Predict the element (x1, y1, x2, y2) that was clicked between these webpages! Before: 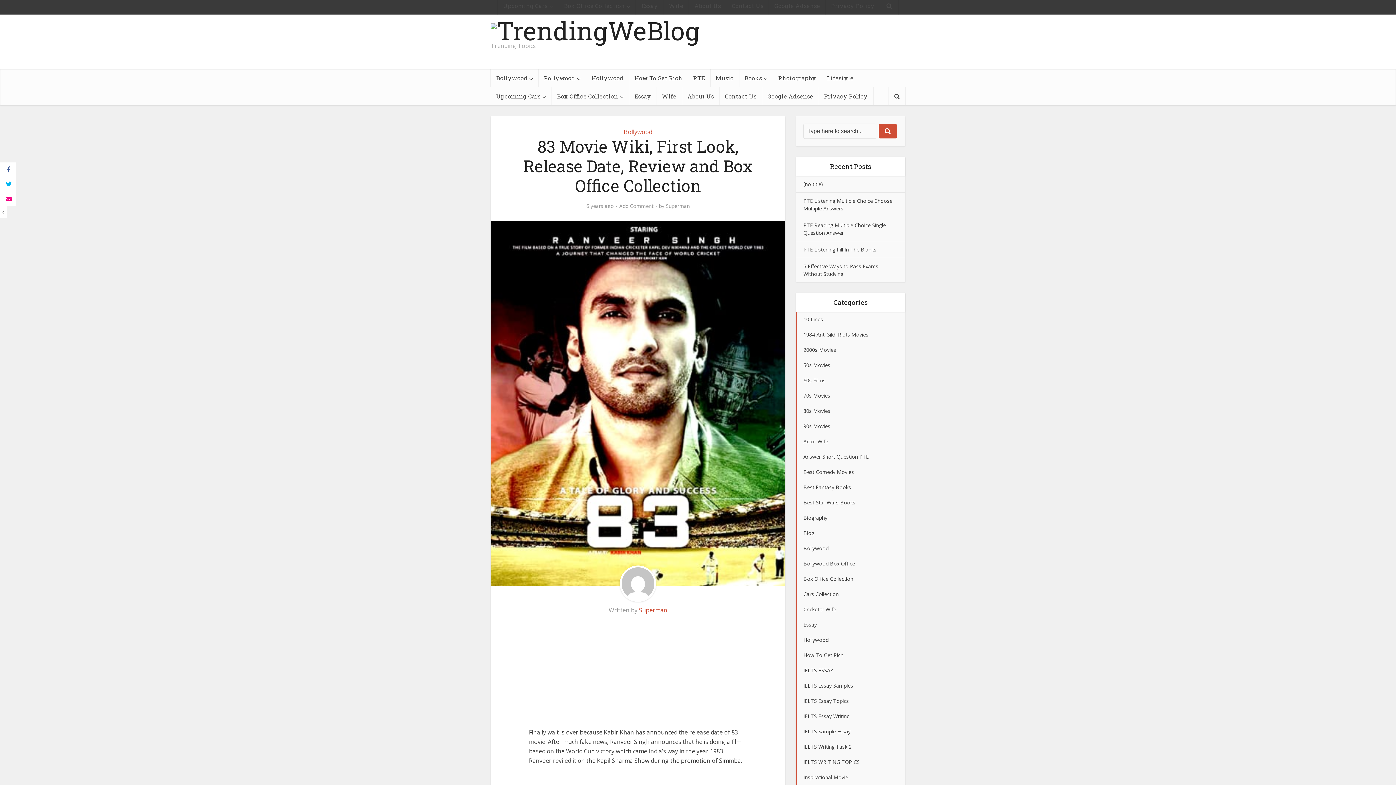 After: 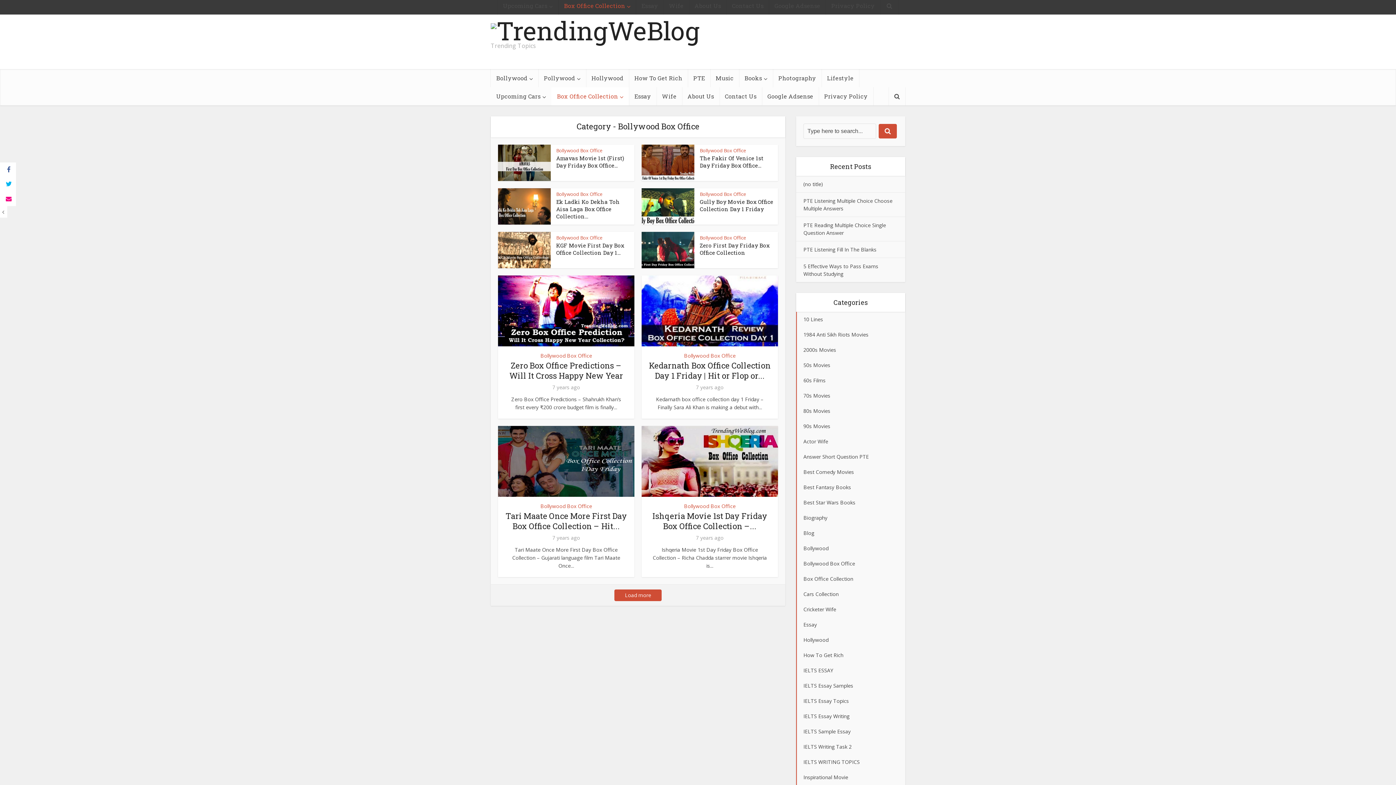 Action: label: Bollywood Box Office bbox: (796, 556, 905, 571)